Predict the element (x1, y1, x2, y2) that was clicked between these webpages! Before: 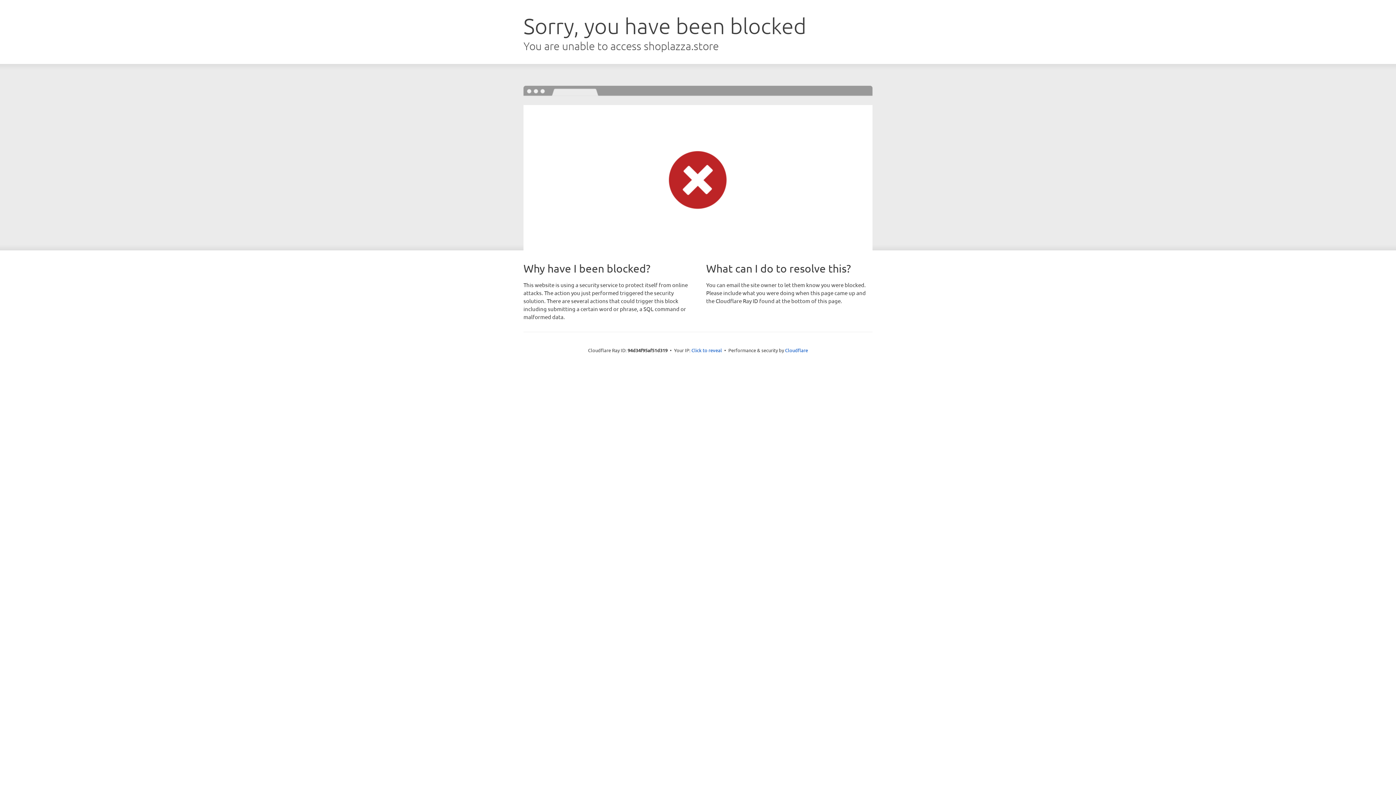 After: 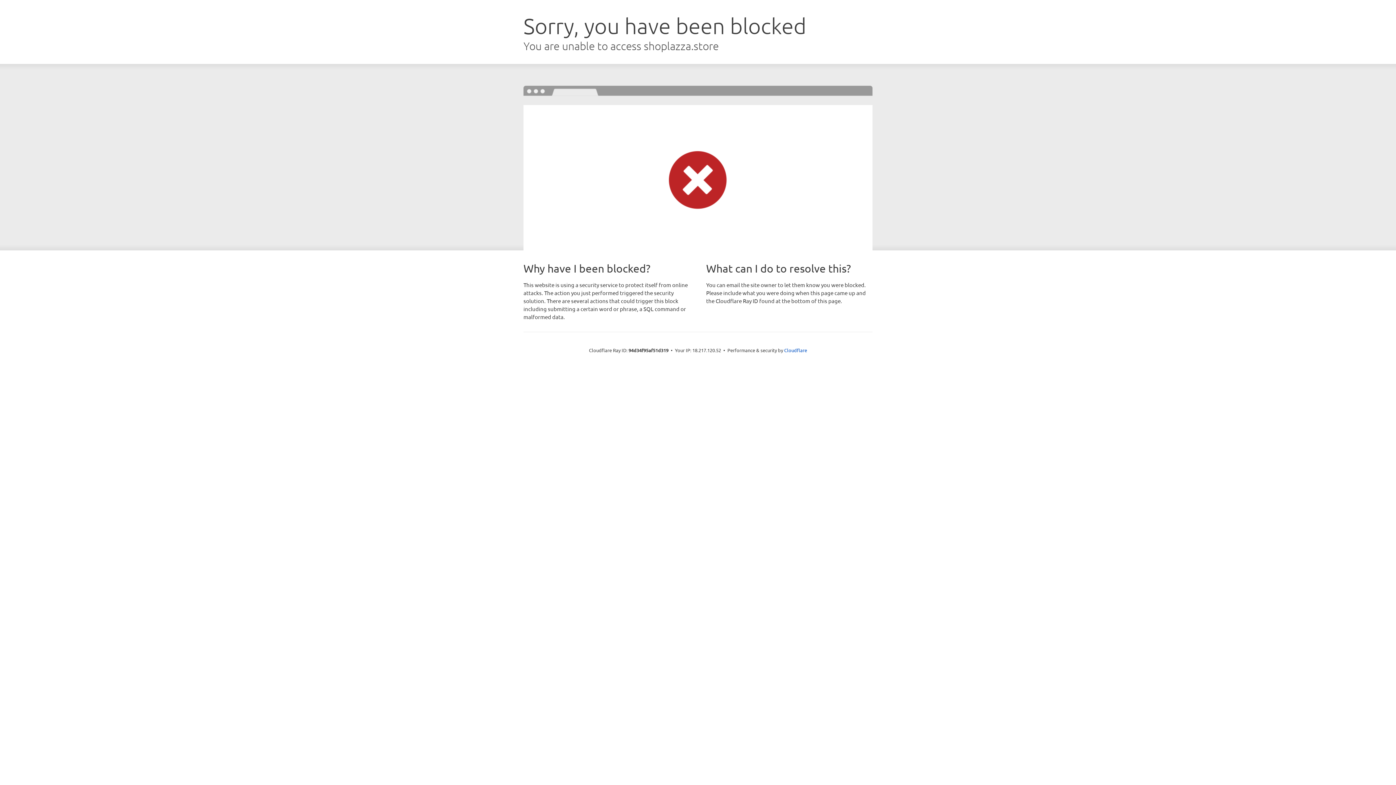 Action: bbox: (691, 346, 722, 353) label: Click to reveal